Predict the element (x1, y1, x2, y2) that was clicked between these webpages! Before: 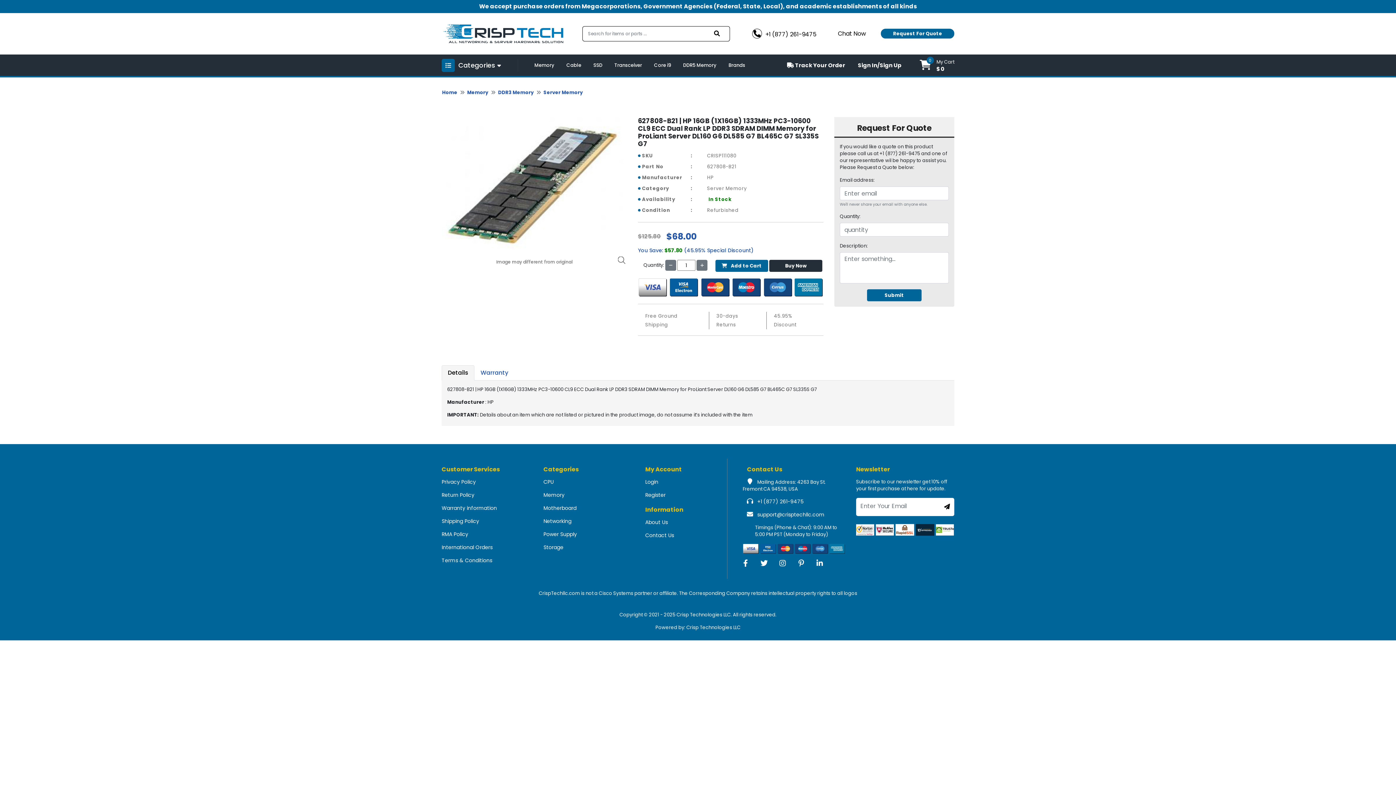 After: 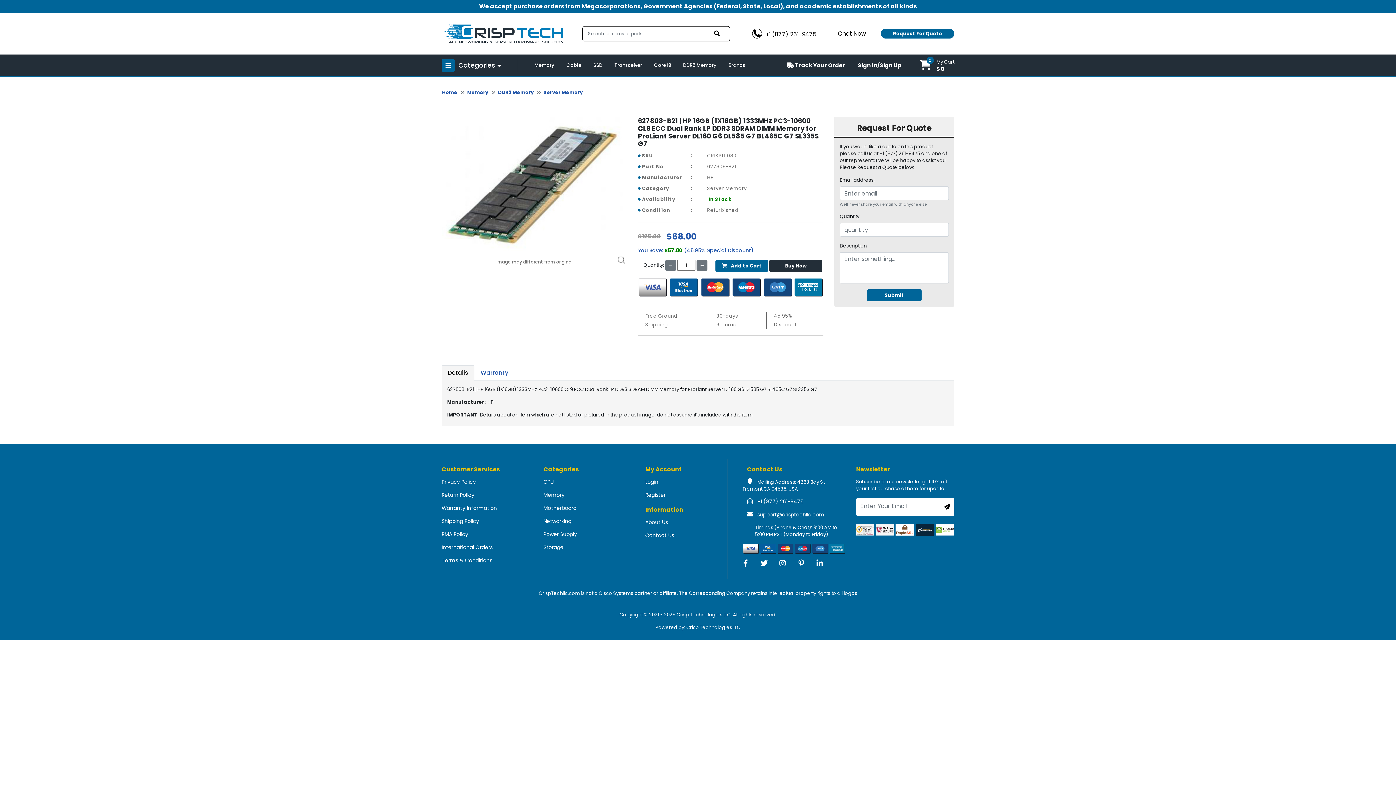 Action: bbox: (738, 560, 753, 568)